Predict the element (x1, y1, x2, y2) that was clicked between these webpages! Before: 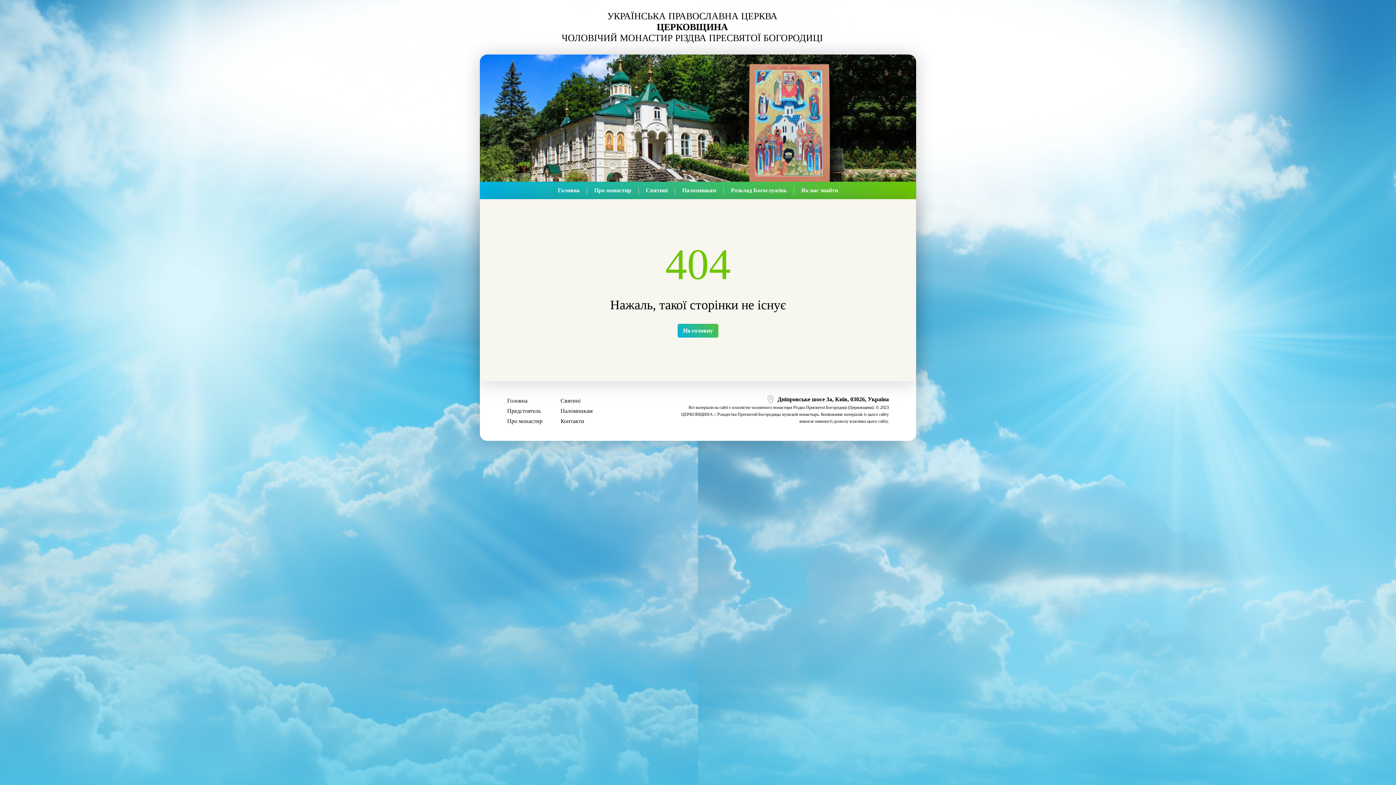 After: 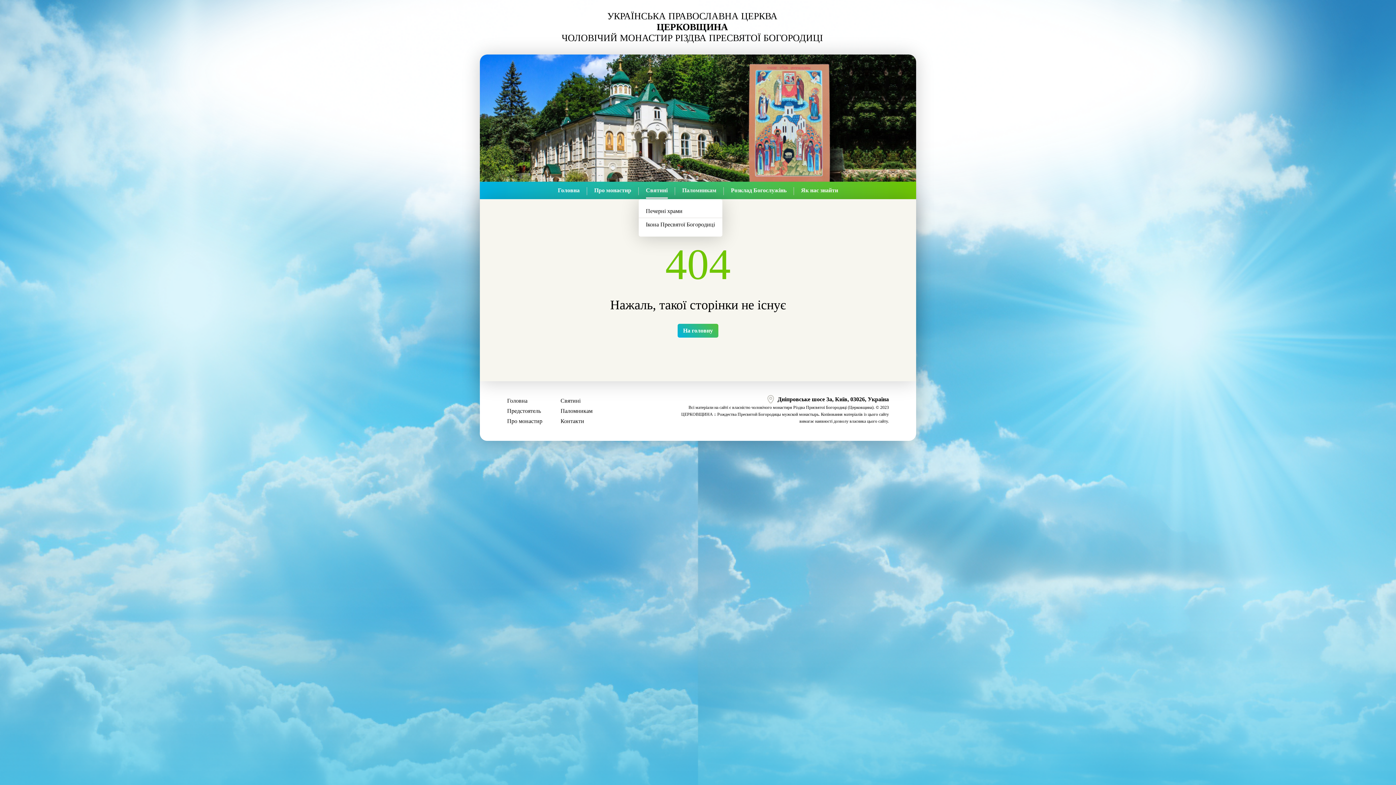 Action: label: Святині bbox: (646, 181, 667, 198)